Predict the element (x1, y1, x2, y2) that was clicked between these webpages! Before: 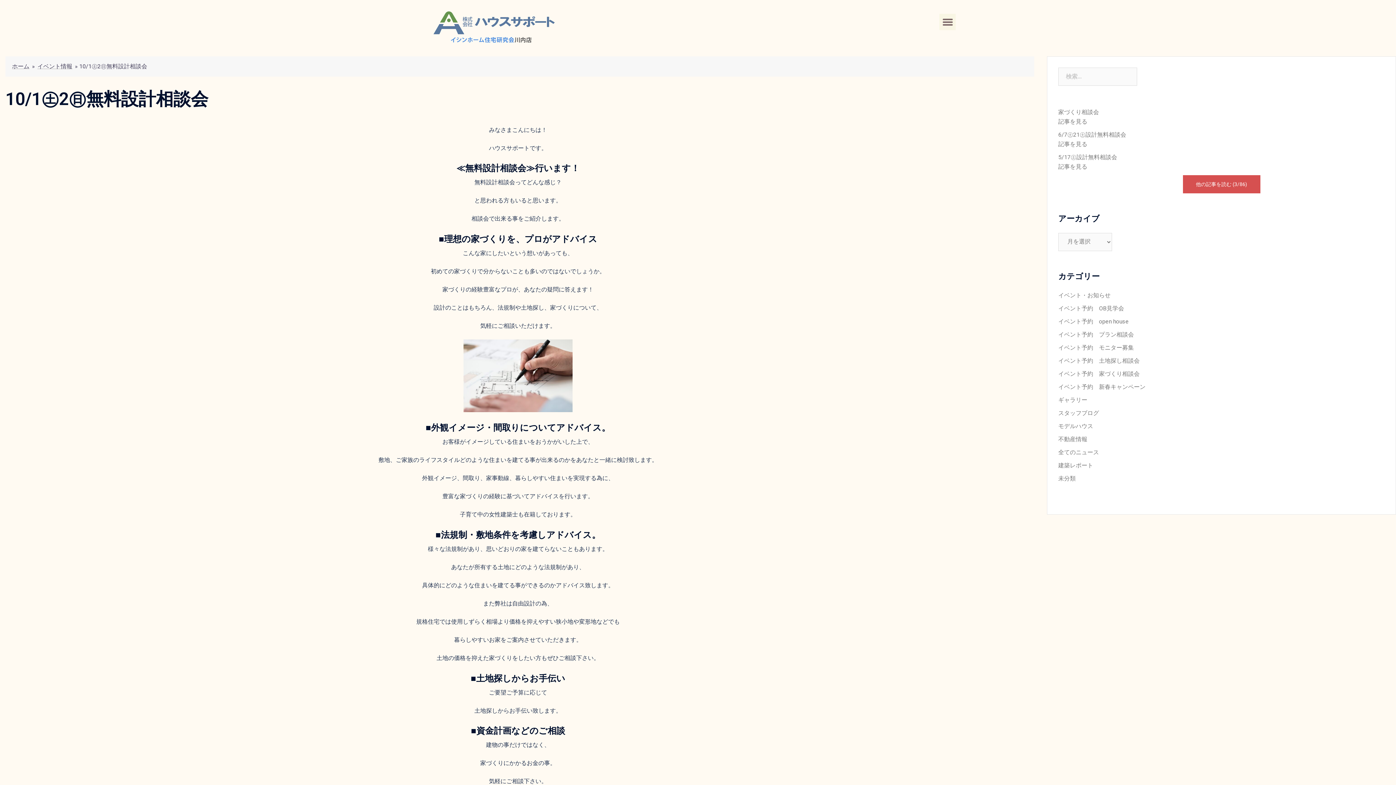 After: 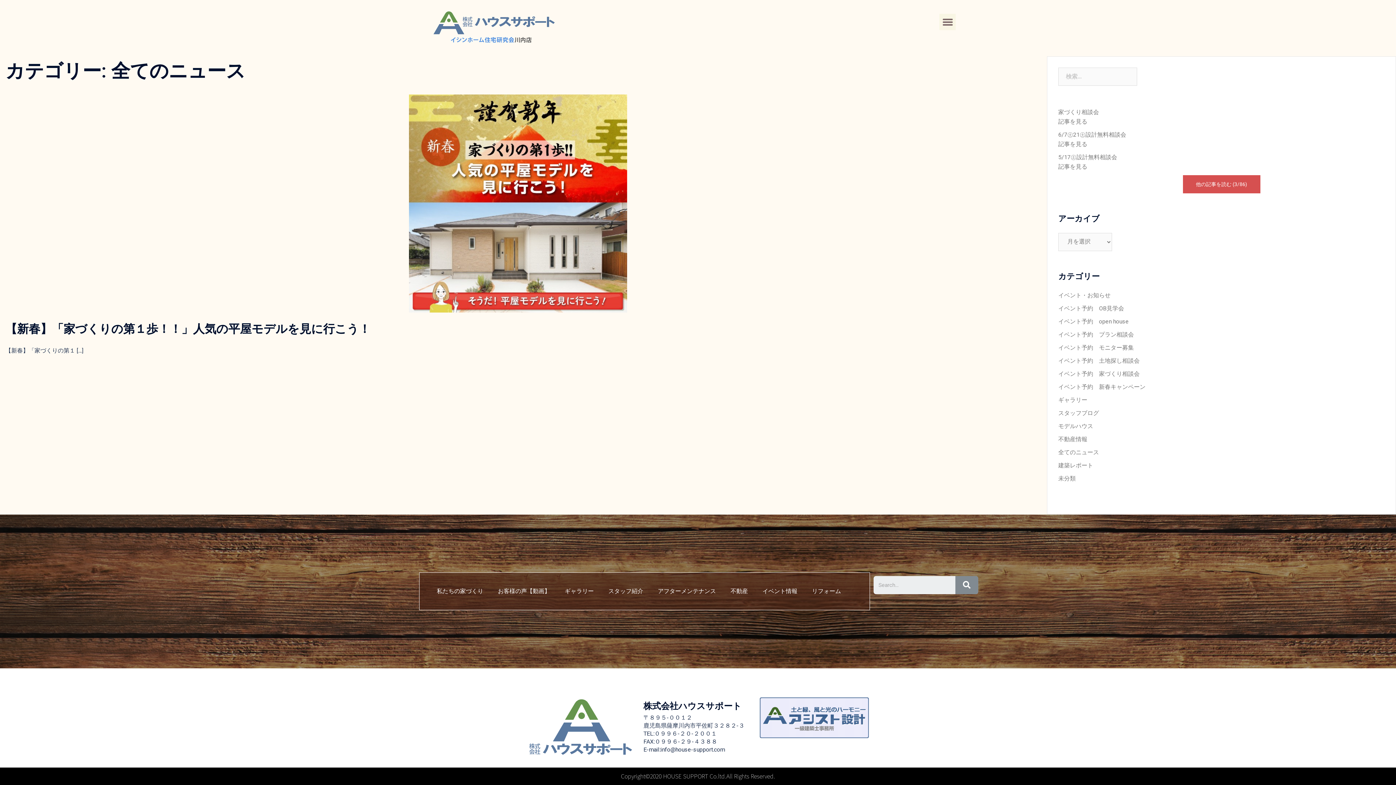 Action: bbox: (1058, 448, 1099, 455) label: 全てのニュース